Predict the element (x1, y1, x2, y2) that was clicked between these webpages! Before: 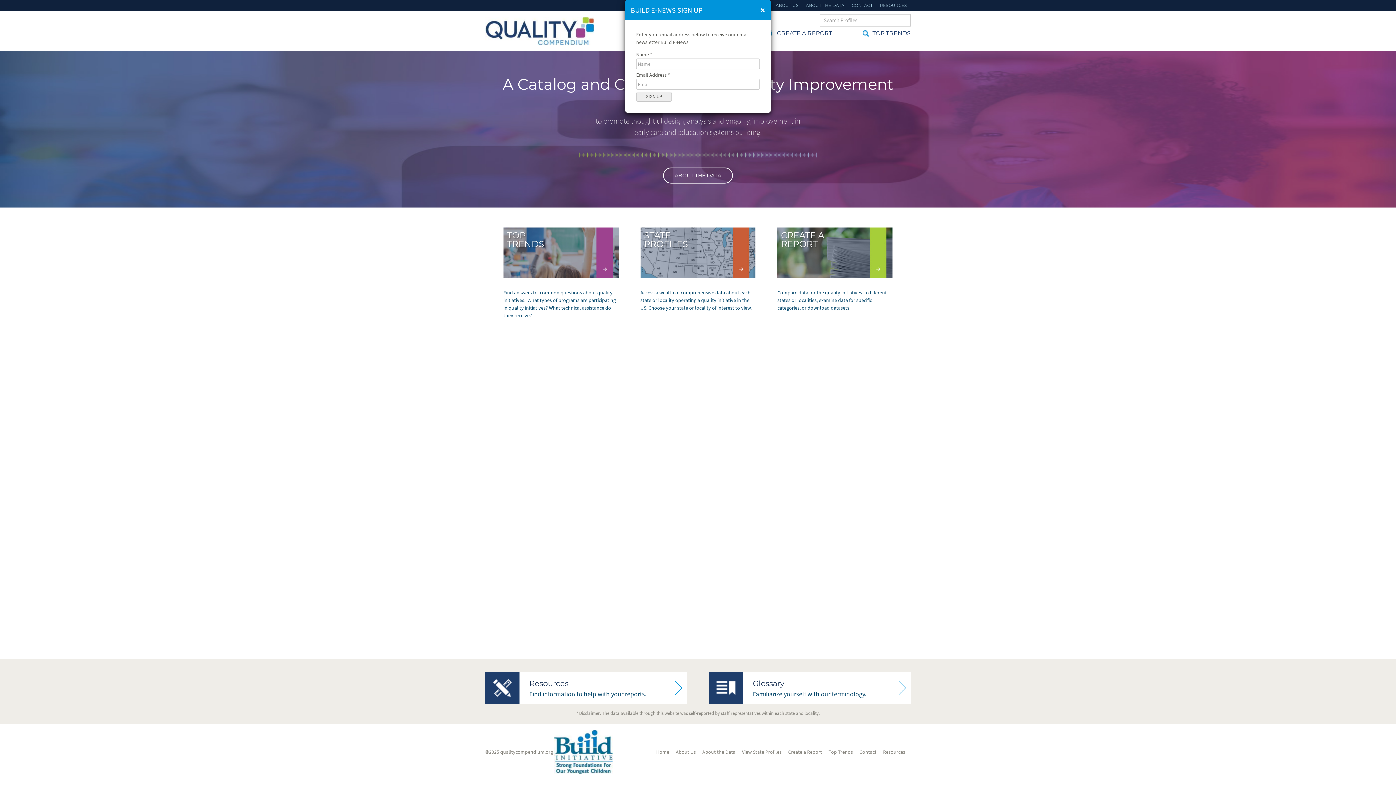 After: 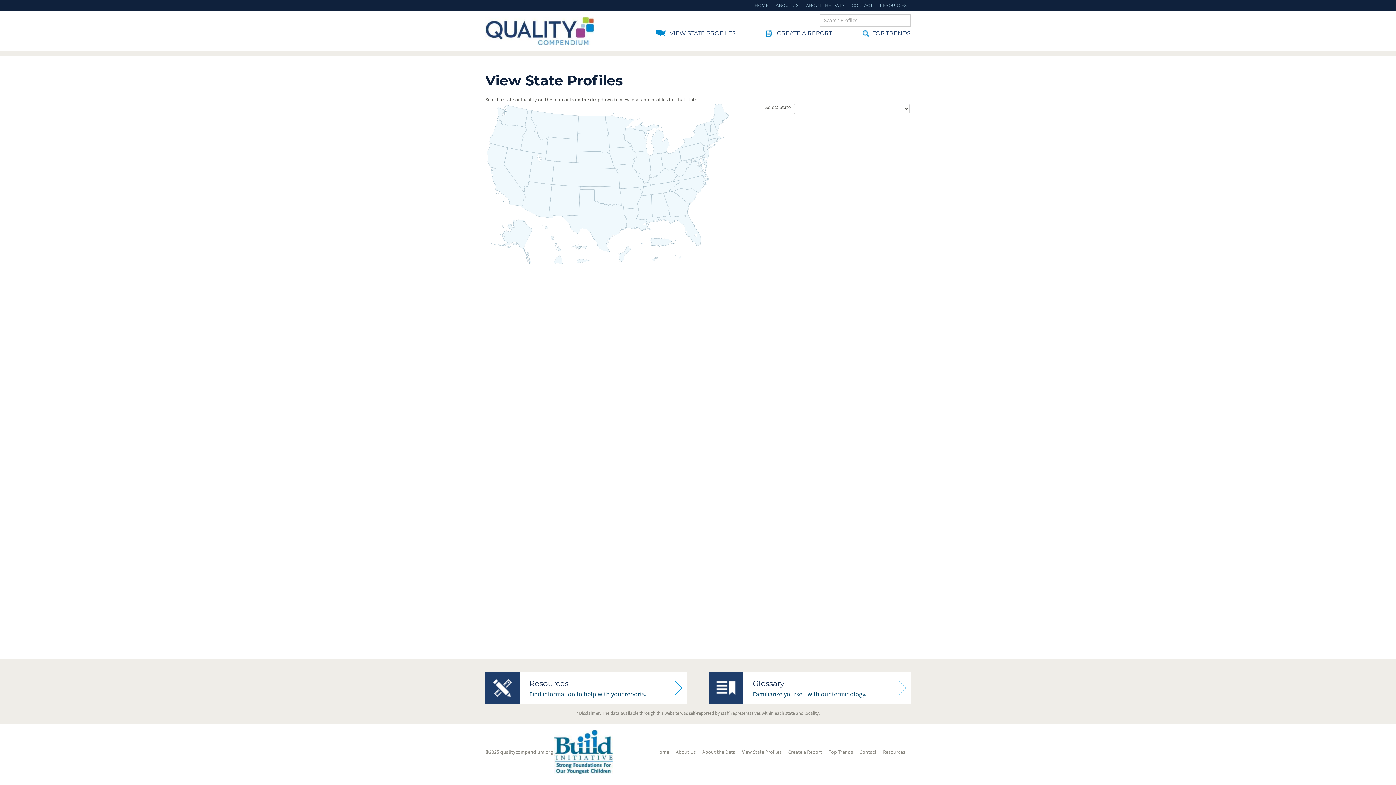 Action: bbox: (640, 227, 755, 311) label: STATE
PROFILES

Access a wealth of comprehensive data about each state or locality operating a quality initiative in the US. Choose your state or locality of interest to view.